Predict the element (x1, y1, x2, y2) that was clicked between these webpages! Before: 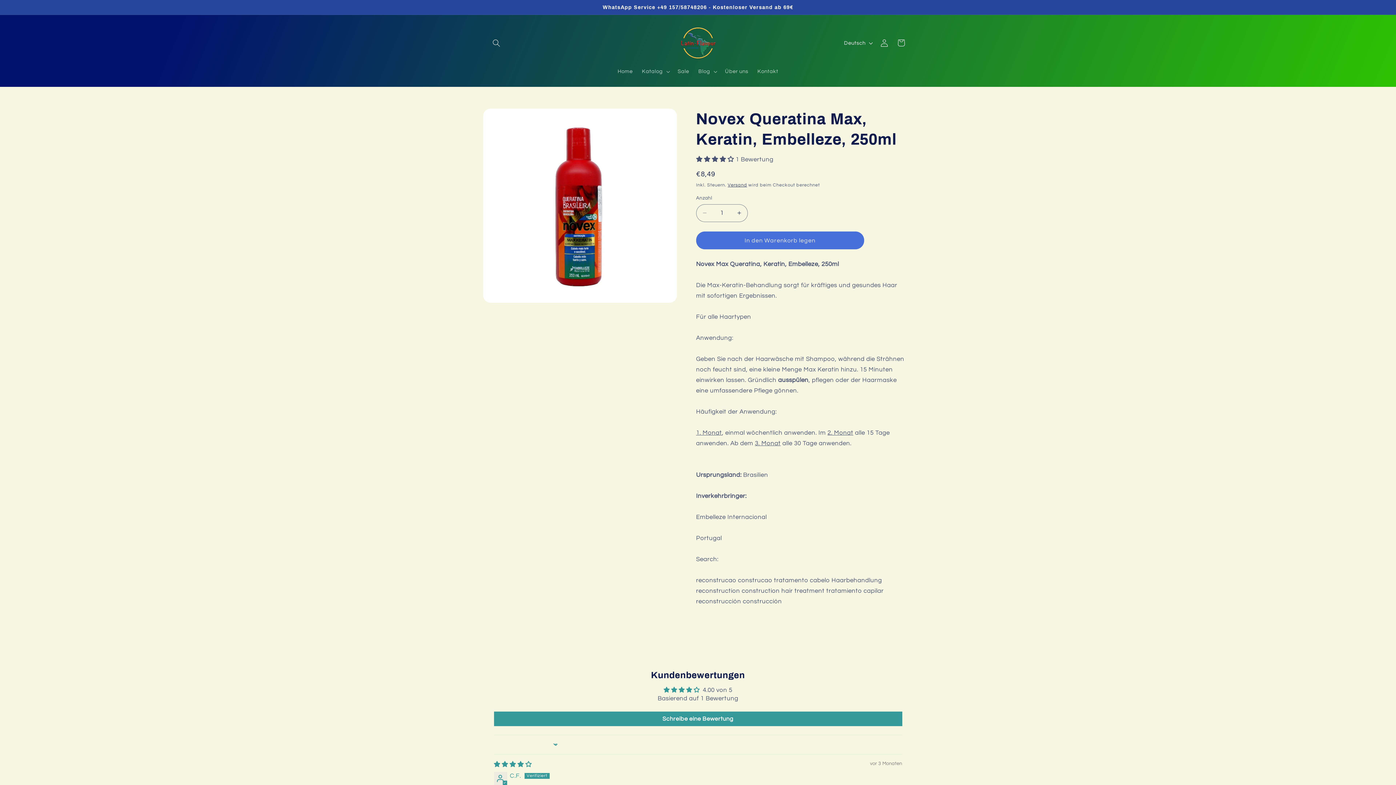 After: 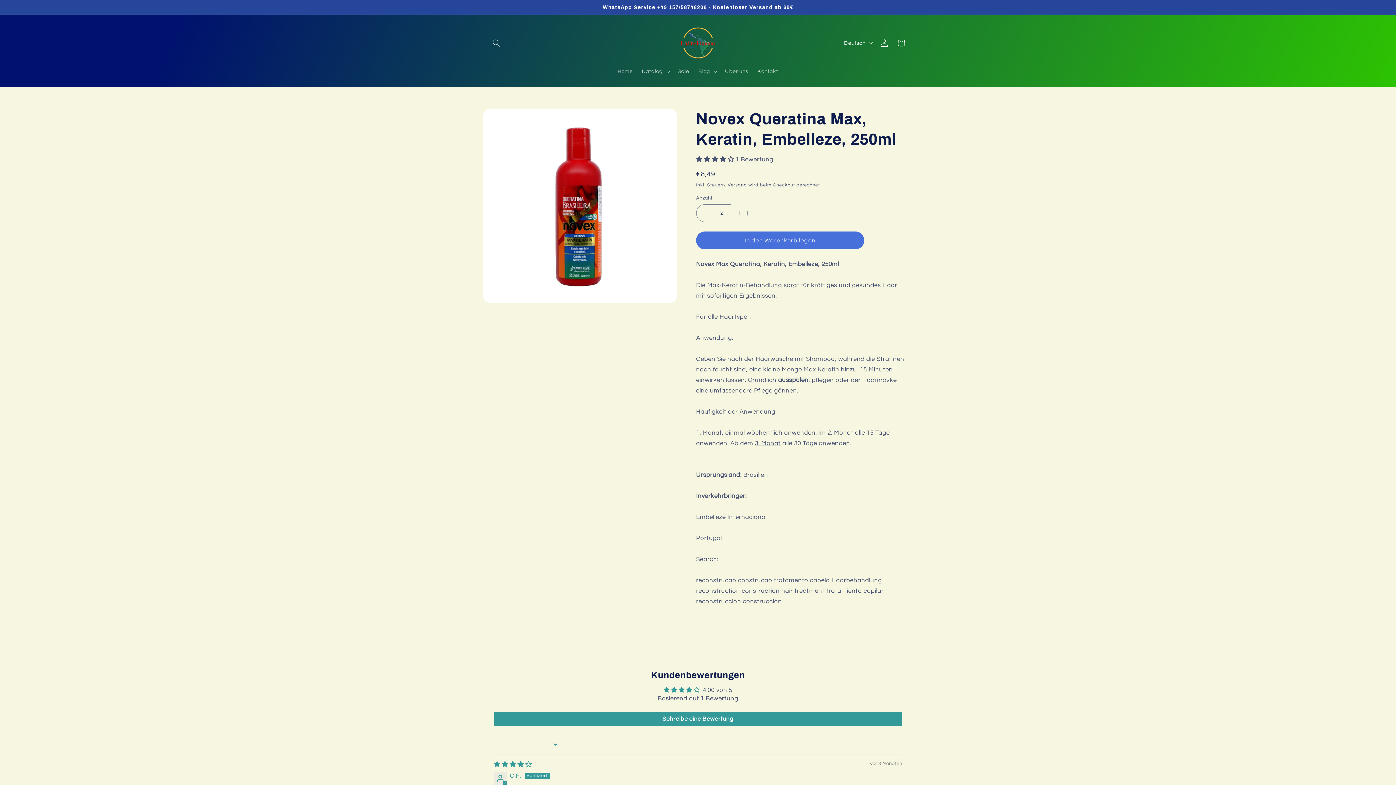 Action: label: Erhöhe die Menge für Novex Queratina Max, Keratin, Embelleze, 250ml bbox: (731, 204, 747, 222)